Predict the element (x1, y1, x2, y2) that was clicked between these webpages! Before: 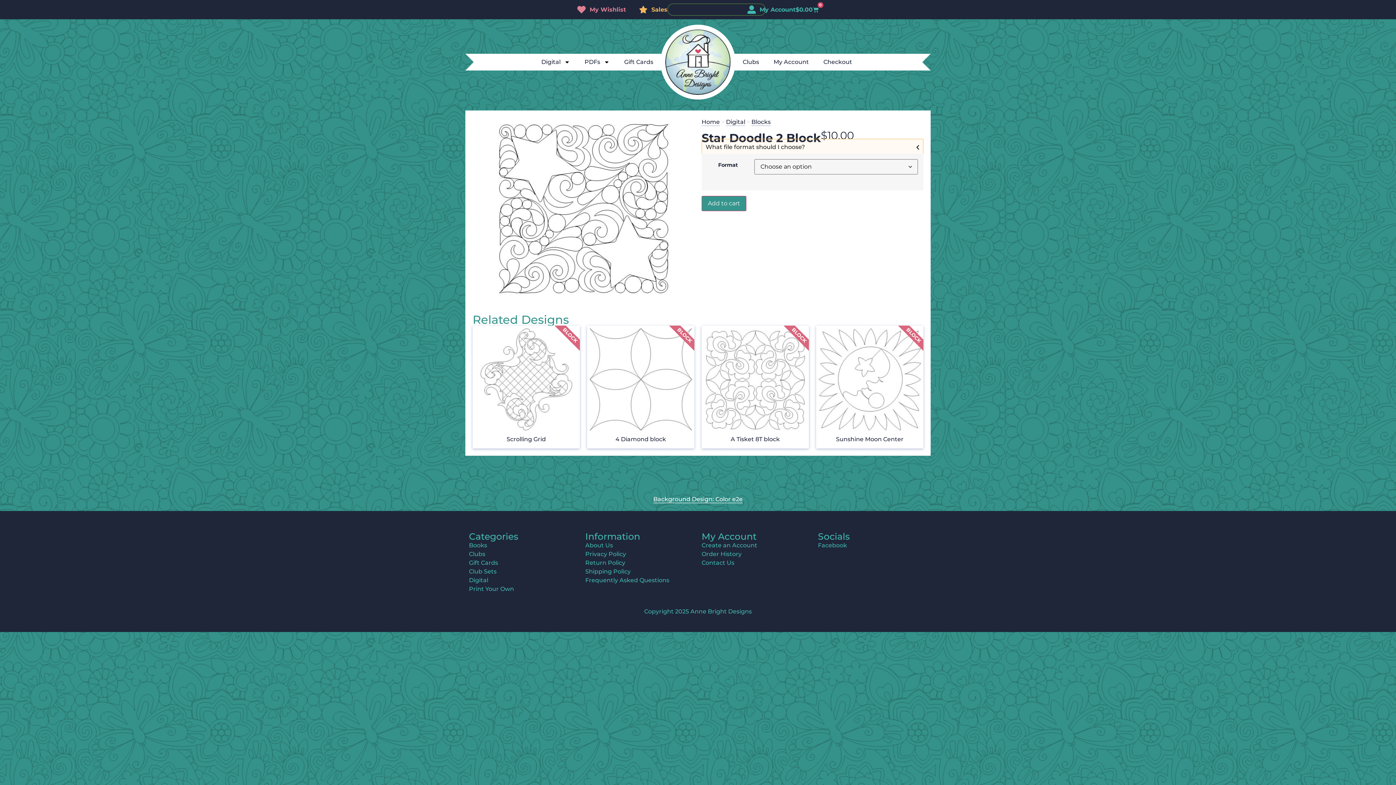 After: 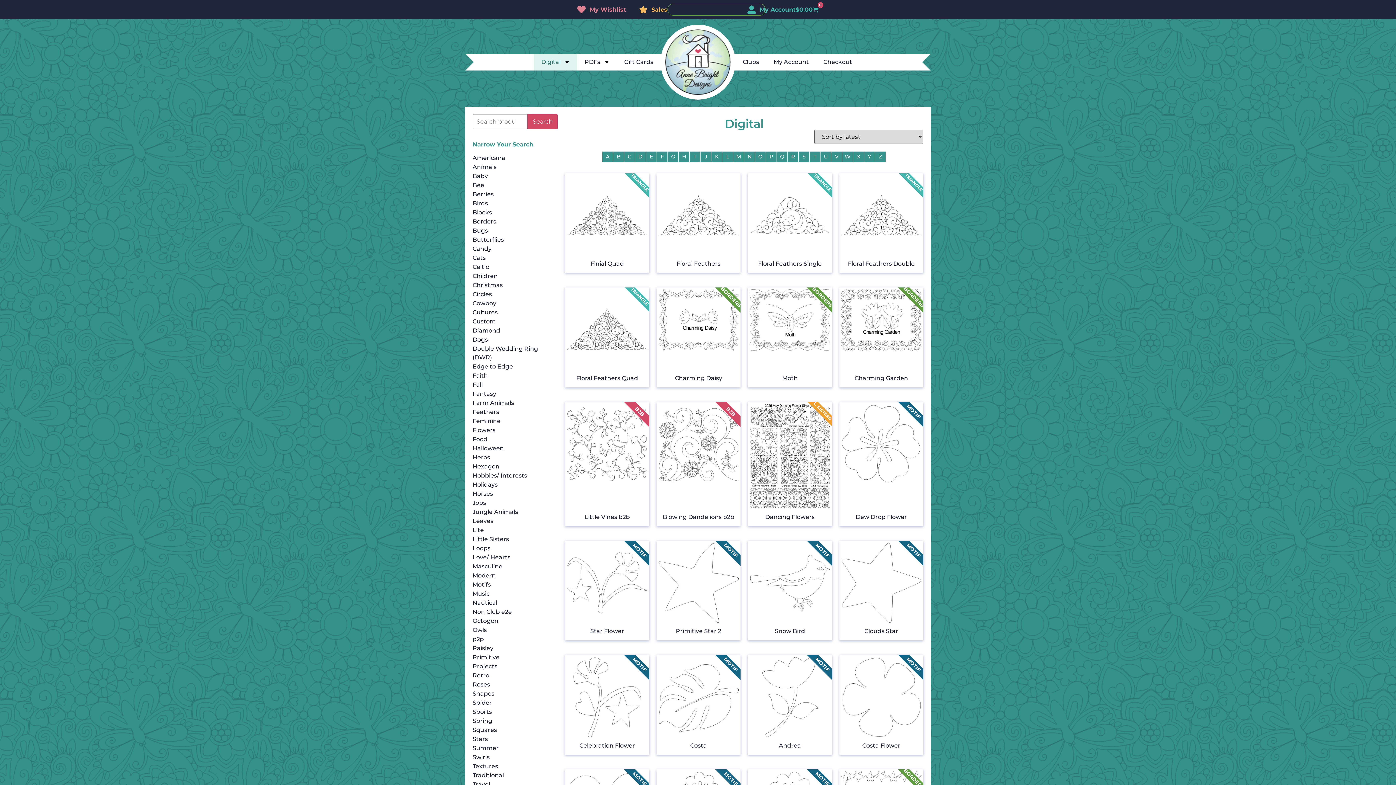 Action: bbox: (469, 576, 578, 585) label: Digital